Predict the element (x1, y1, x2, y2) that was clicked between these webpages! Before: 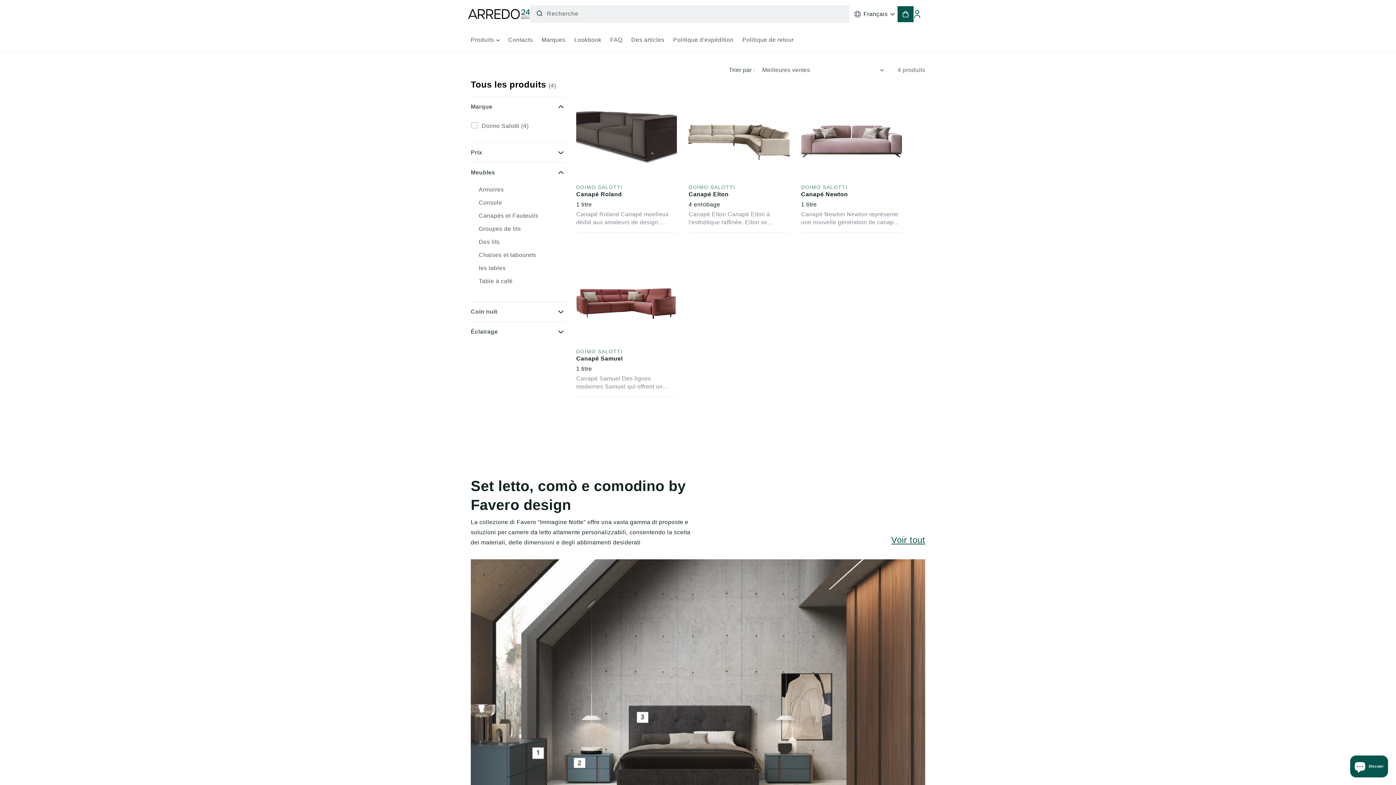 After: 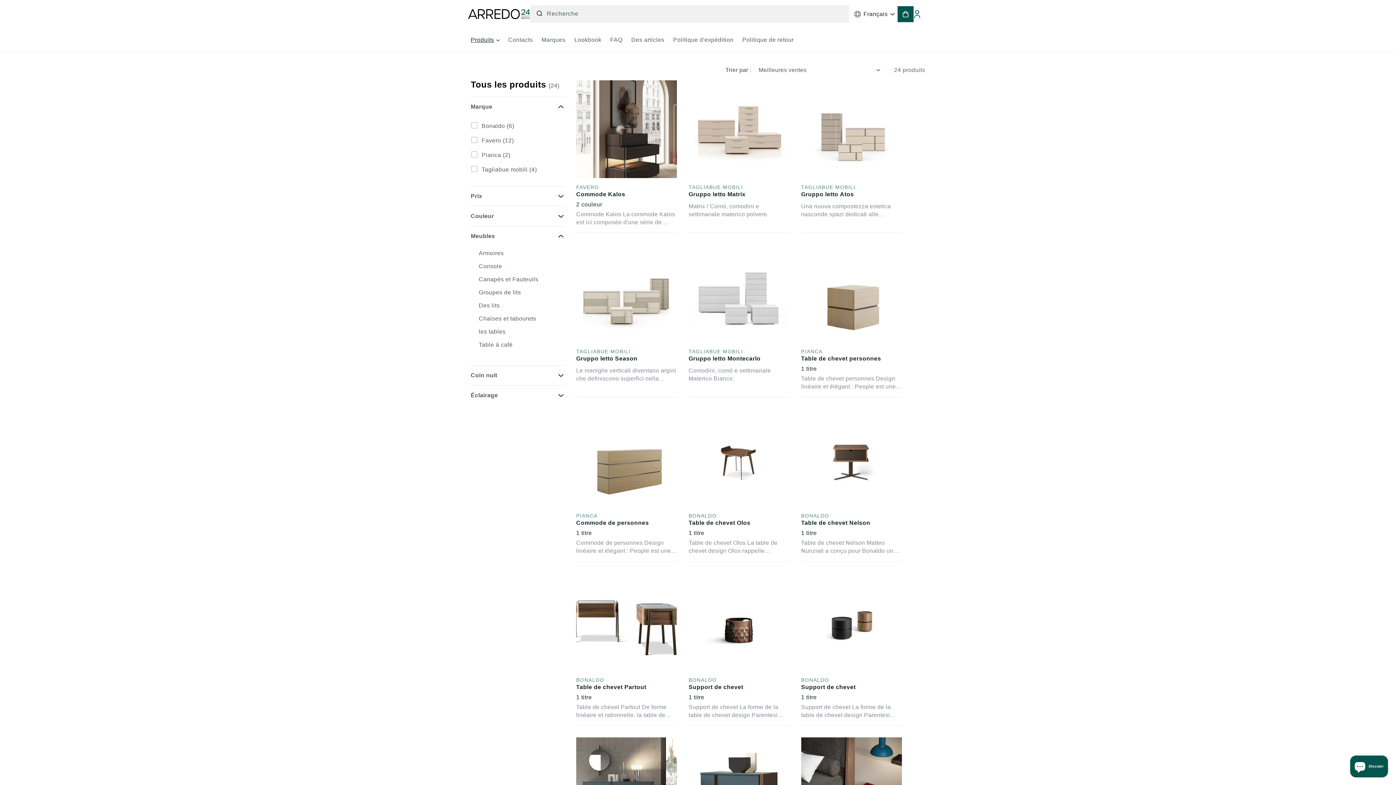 Action: bbox: (478, 225, 521, 232) label: Groupes de lits